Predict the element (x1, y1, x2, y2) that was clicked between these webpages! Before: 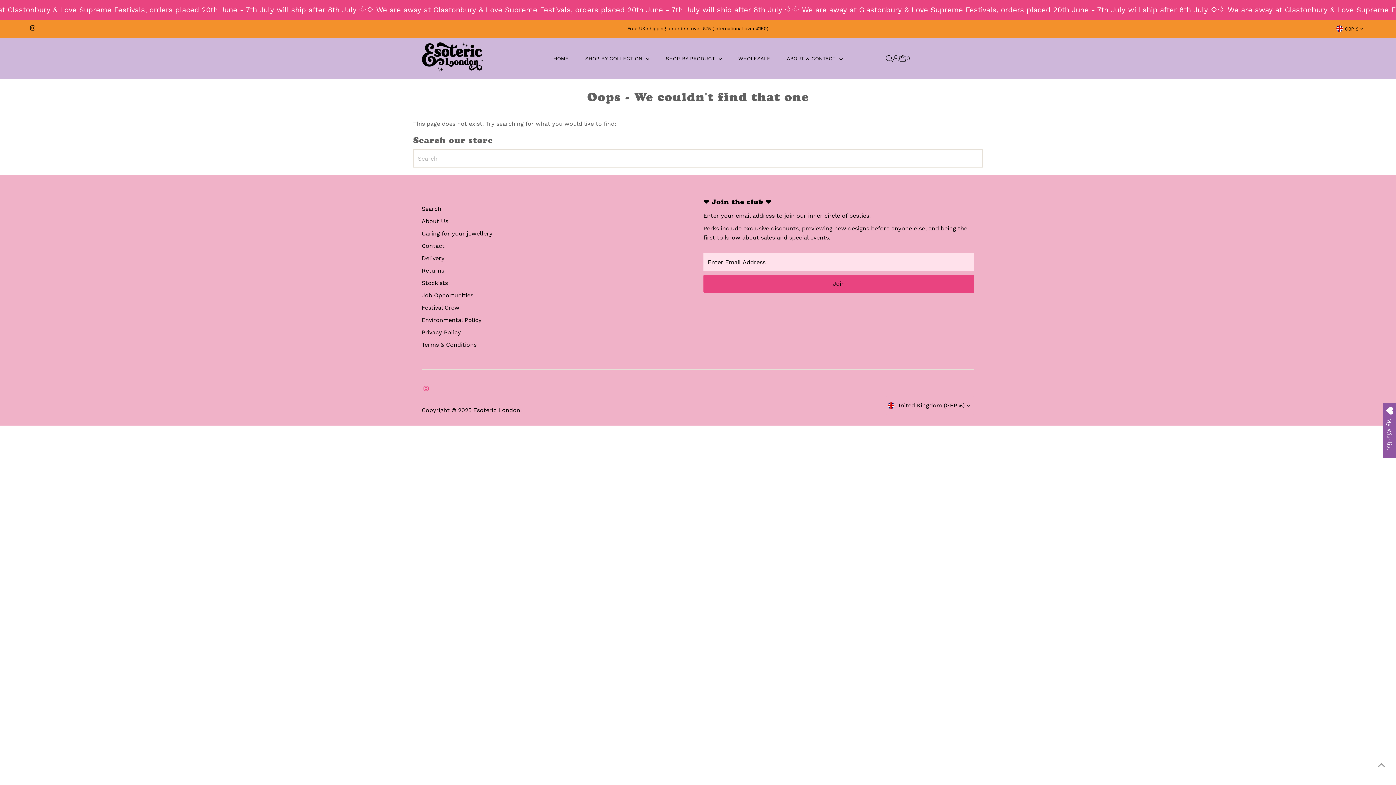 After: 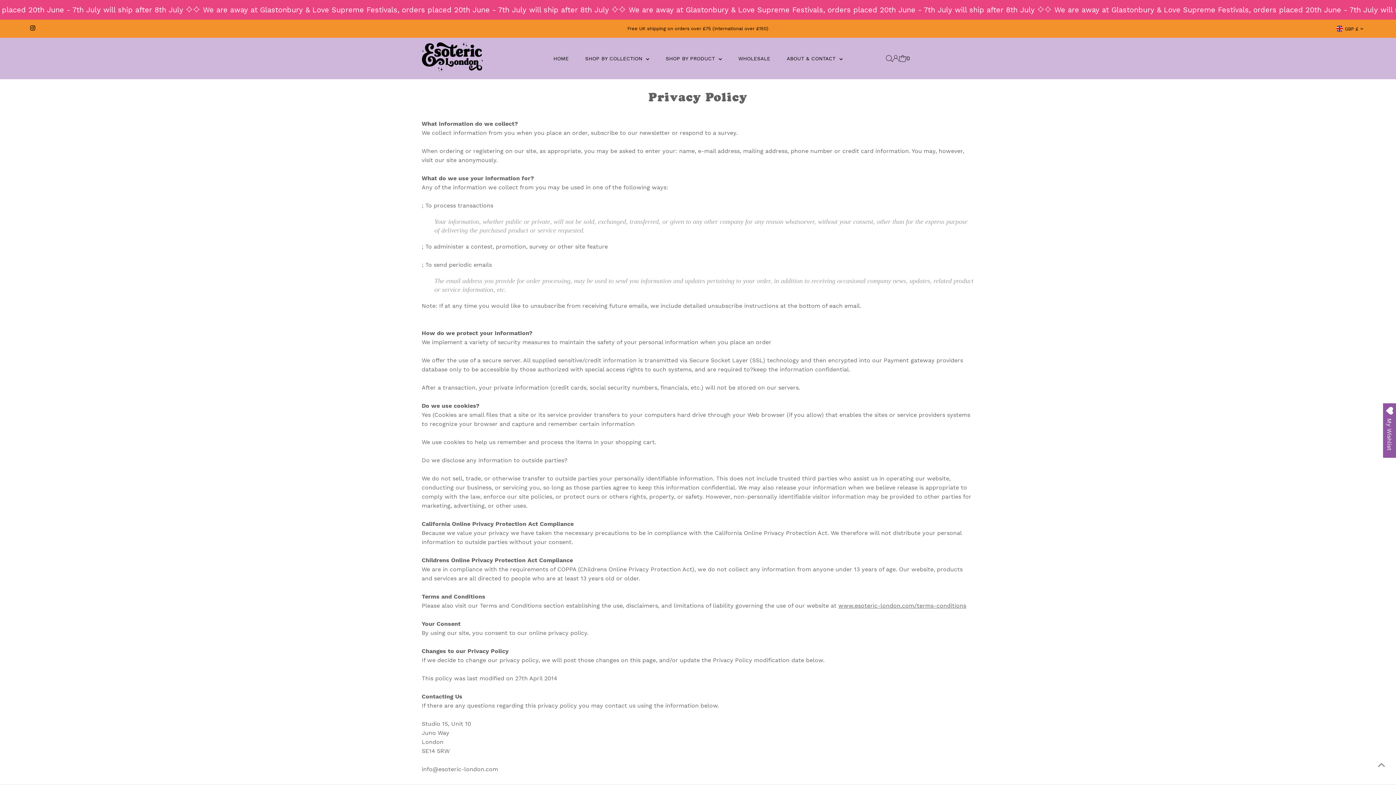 Action: label: Privacy Policy bbox: (421, 329, 461, 336)